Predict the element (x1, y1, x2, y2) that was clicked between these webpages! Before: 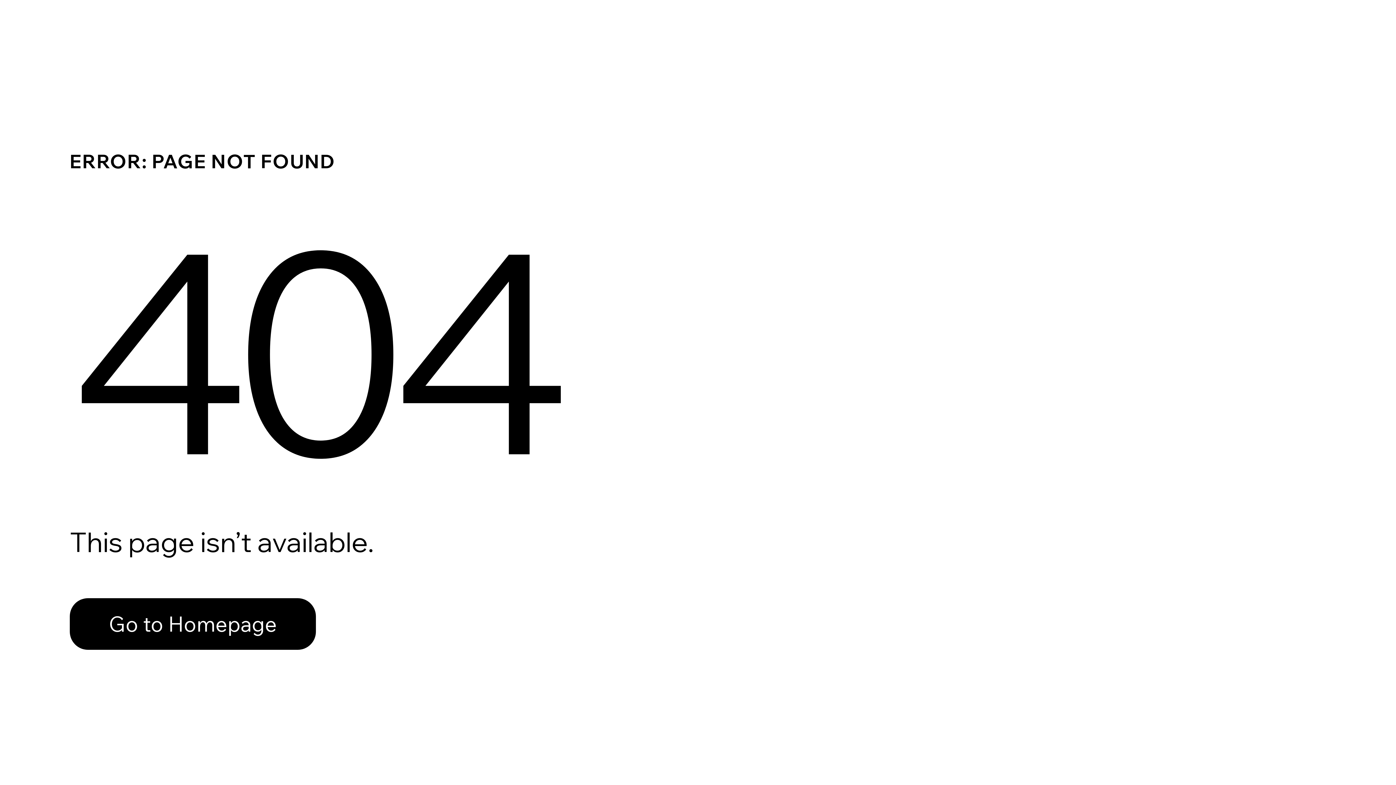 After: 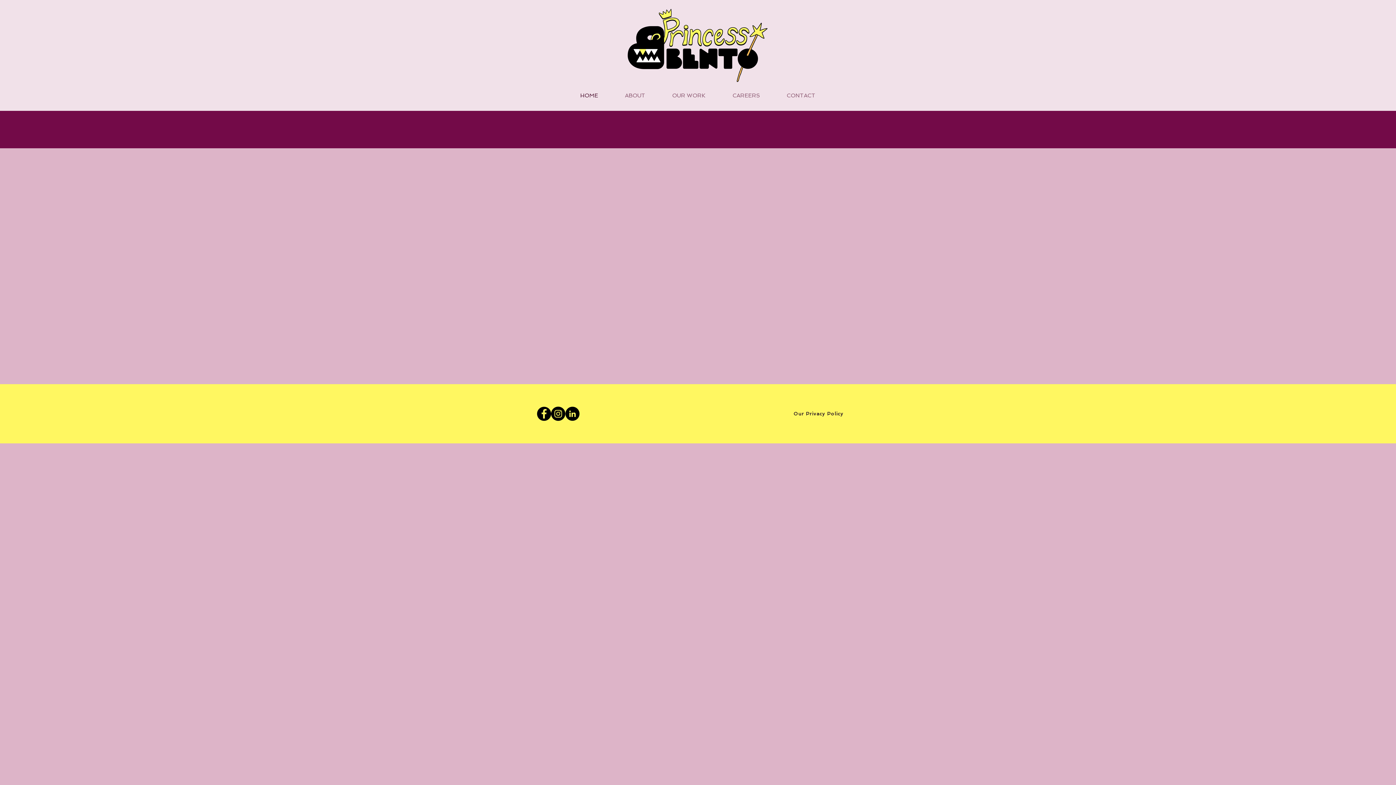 Action: bbox: (69, 598, 316, 650) label: Go to Homepage